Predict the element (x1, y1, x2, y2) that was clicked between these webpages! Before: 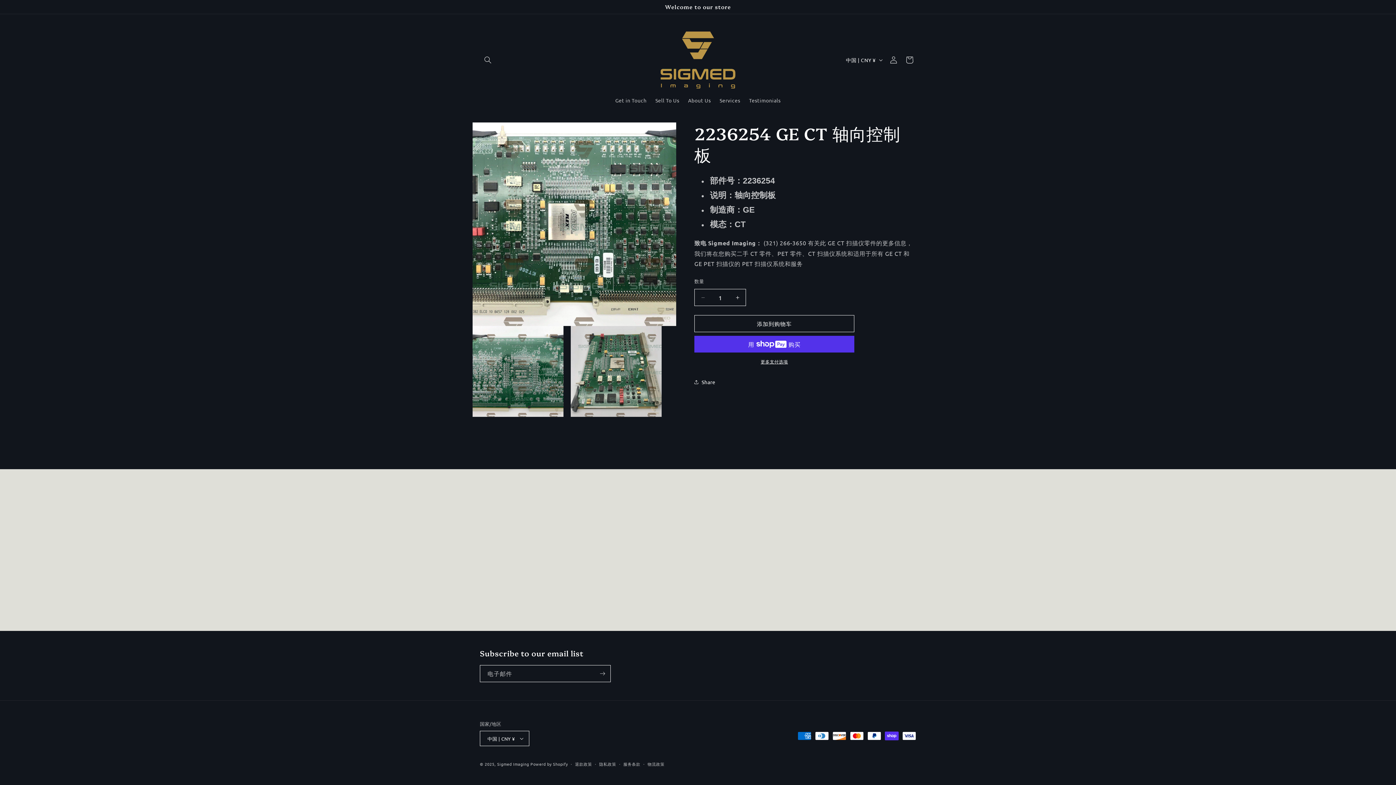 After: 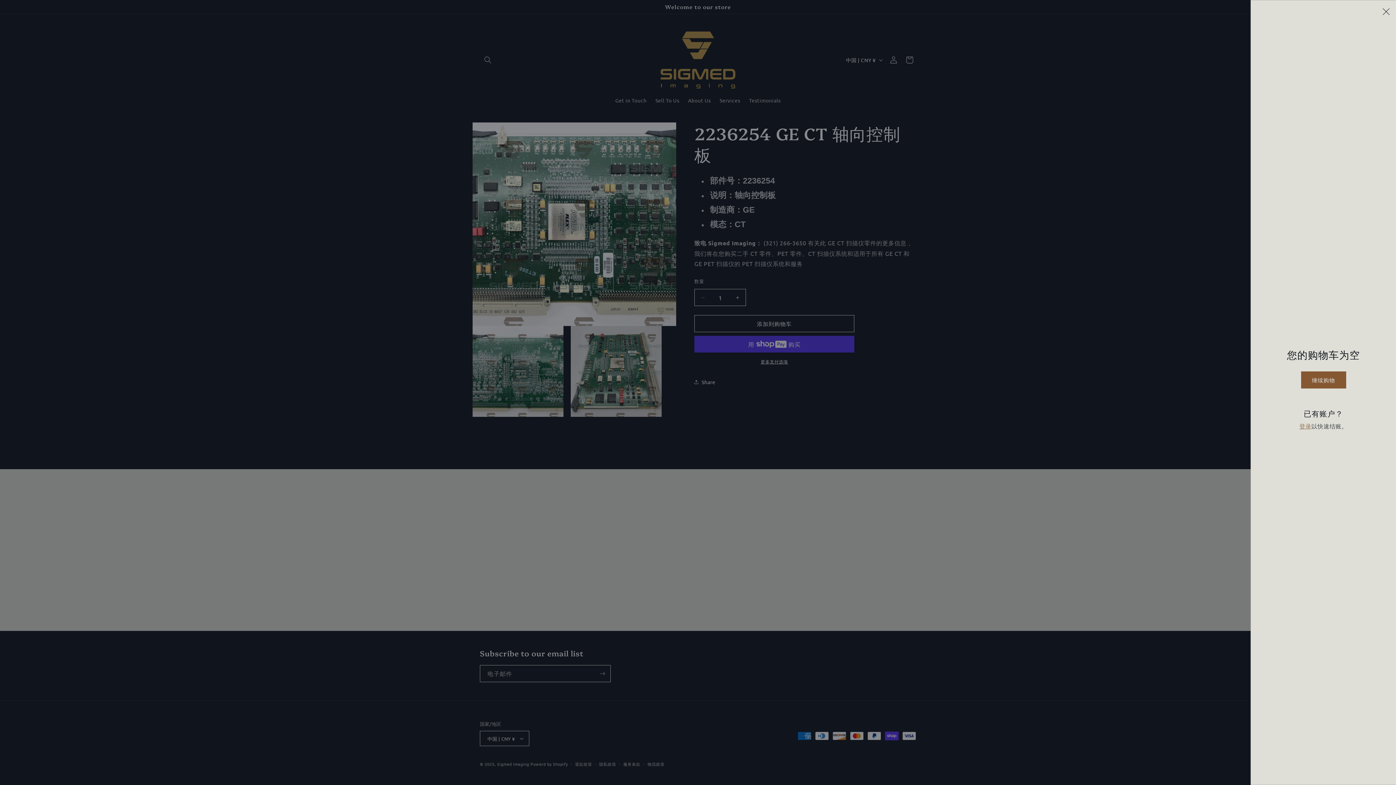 Action: label: 购物车 bbox: (901, 52, 917, 68)